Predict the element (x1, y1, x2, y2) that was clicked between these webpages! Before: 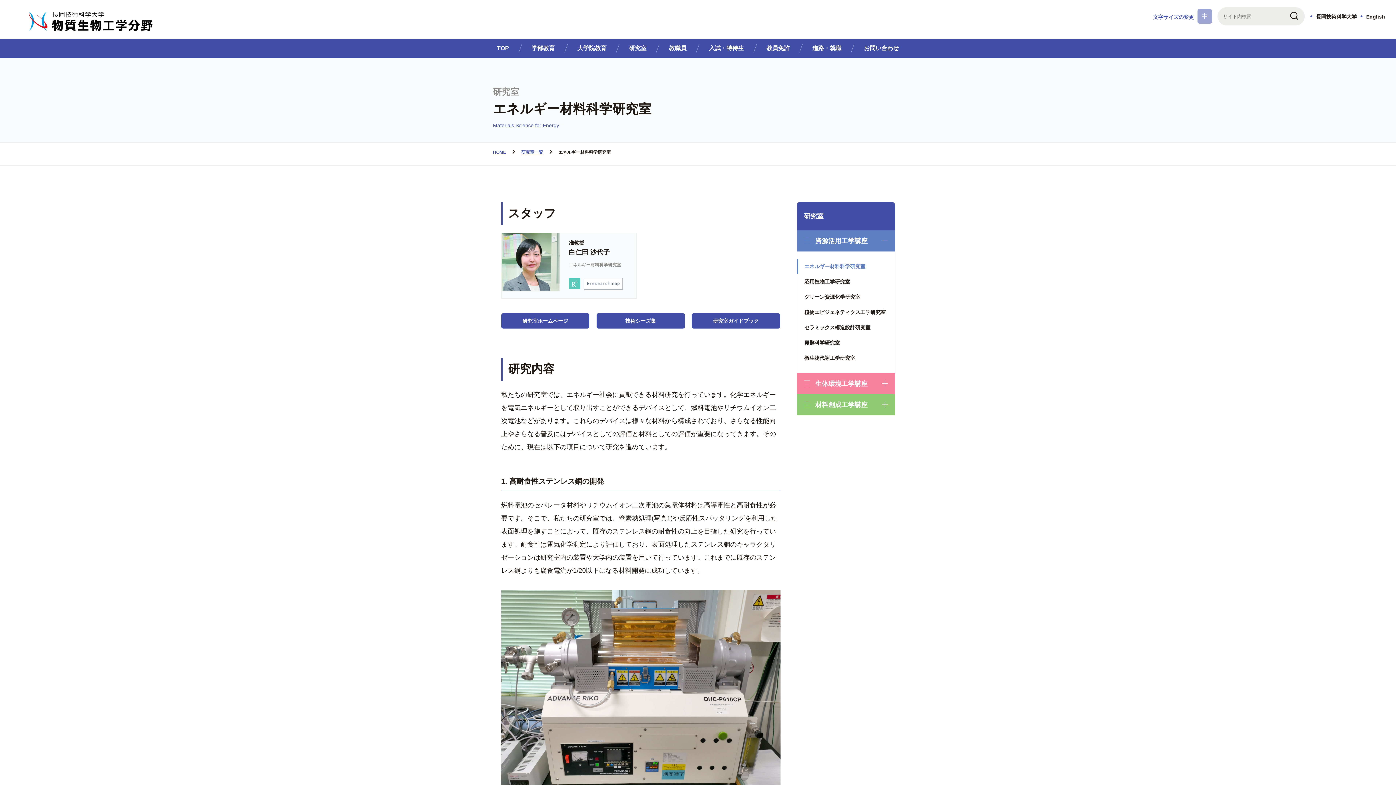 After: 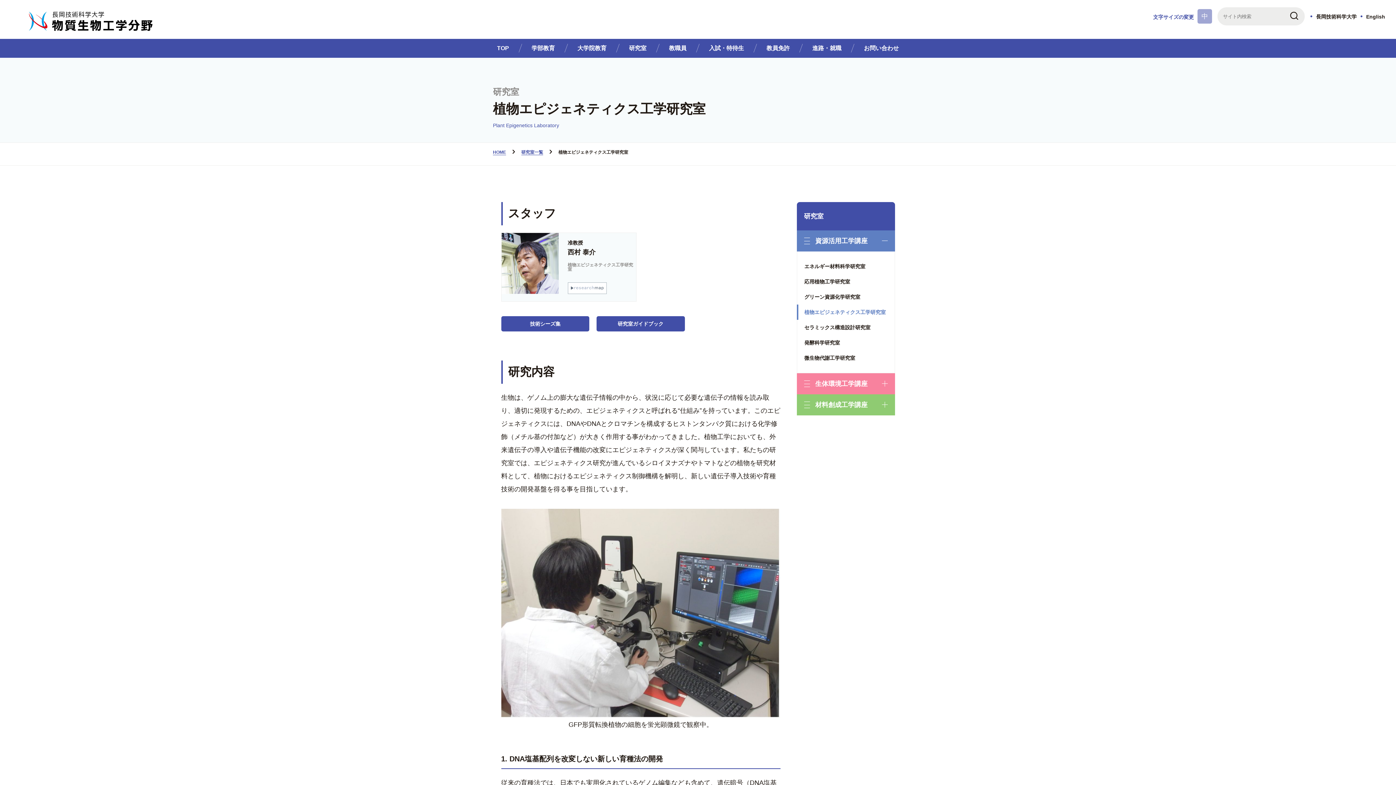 Action: bbox: (804, 308, 886, 316) label: 植物エピジェネティクス工学研究室